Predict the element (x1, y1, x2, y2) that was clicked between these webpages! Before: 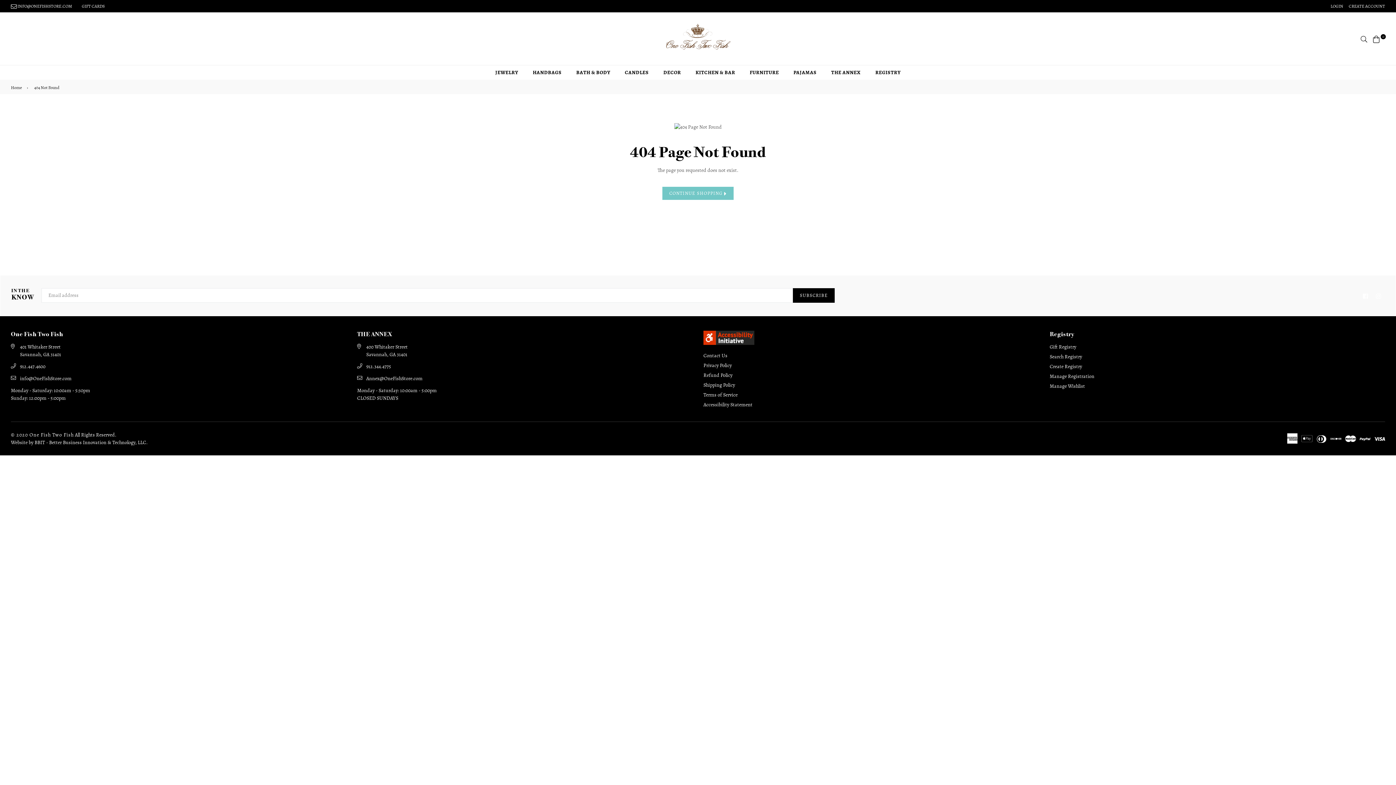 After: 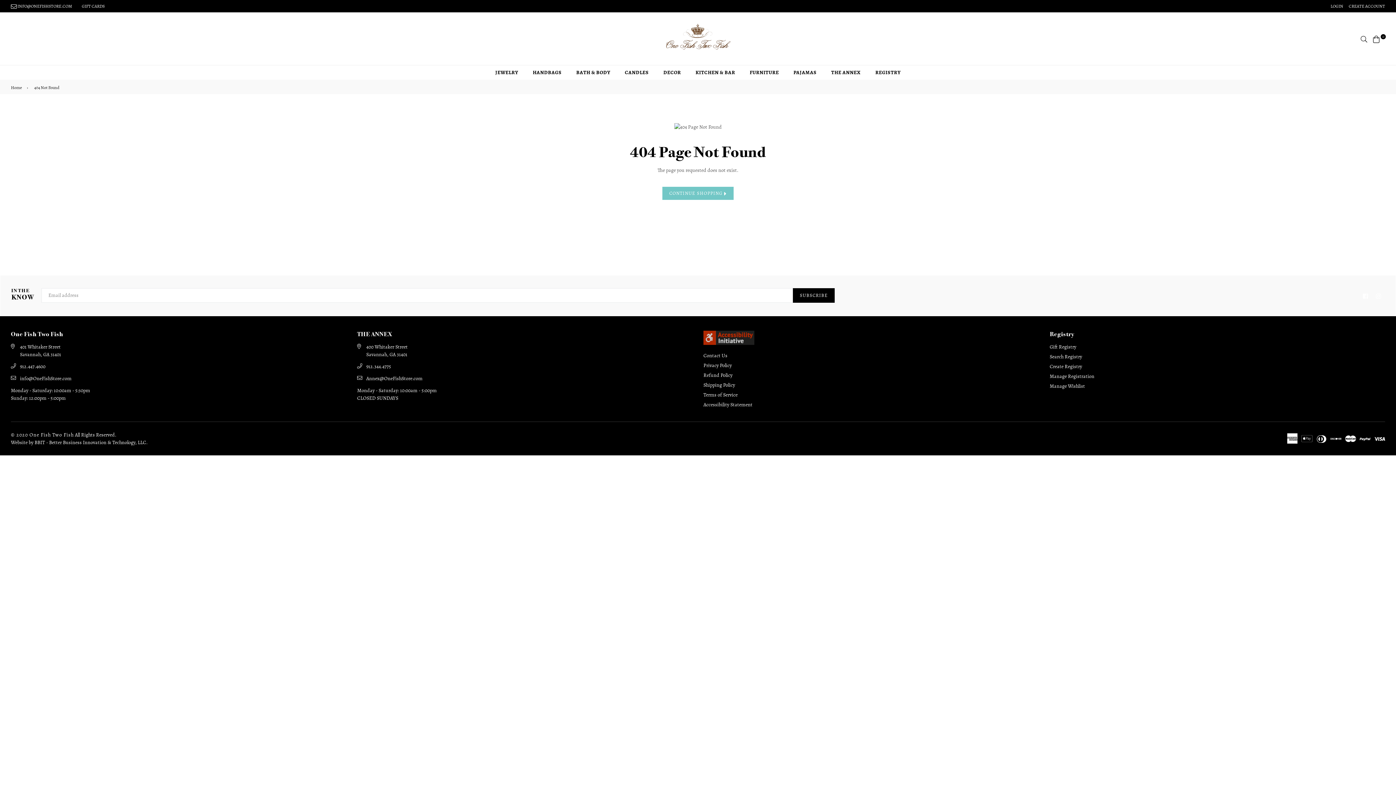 Action: bbox: (703, 339, 754, 346)